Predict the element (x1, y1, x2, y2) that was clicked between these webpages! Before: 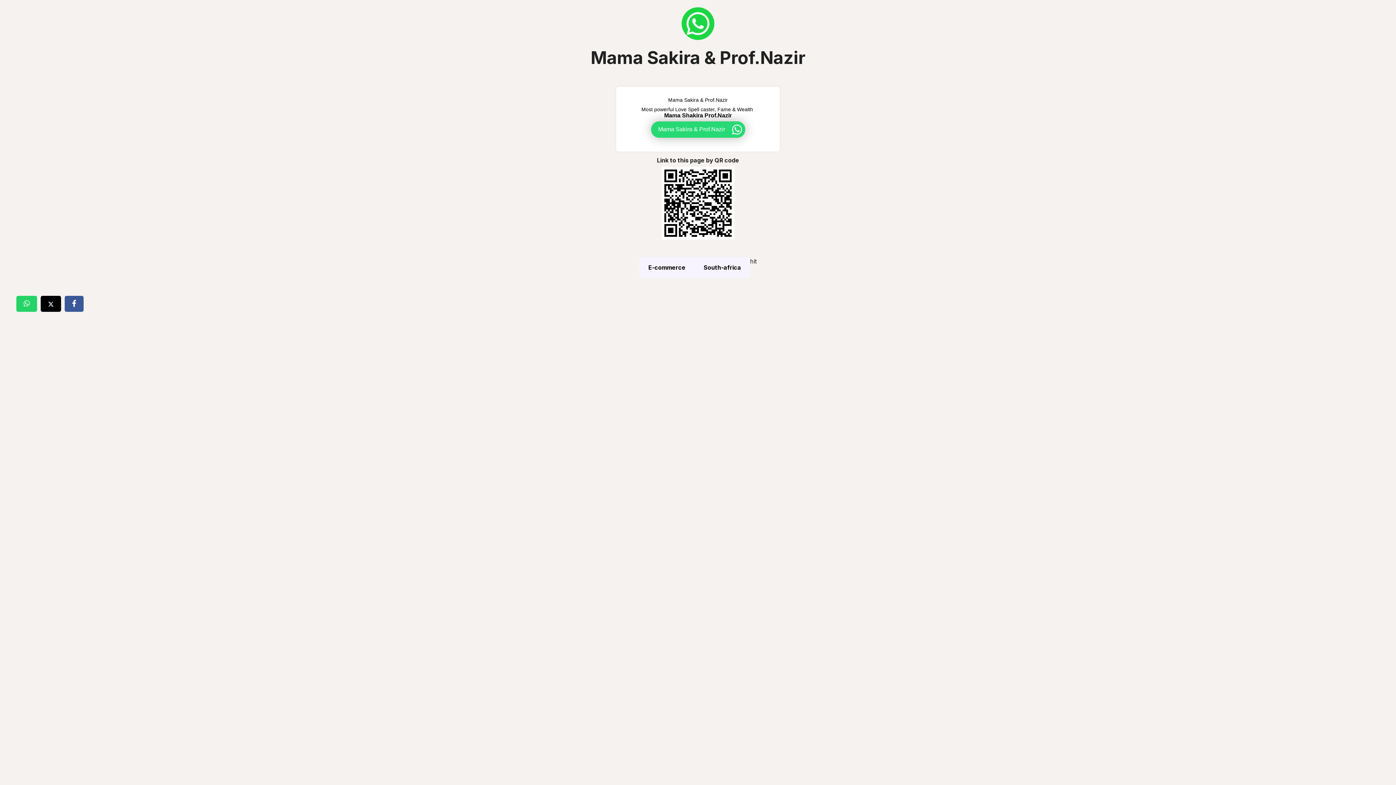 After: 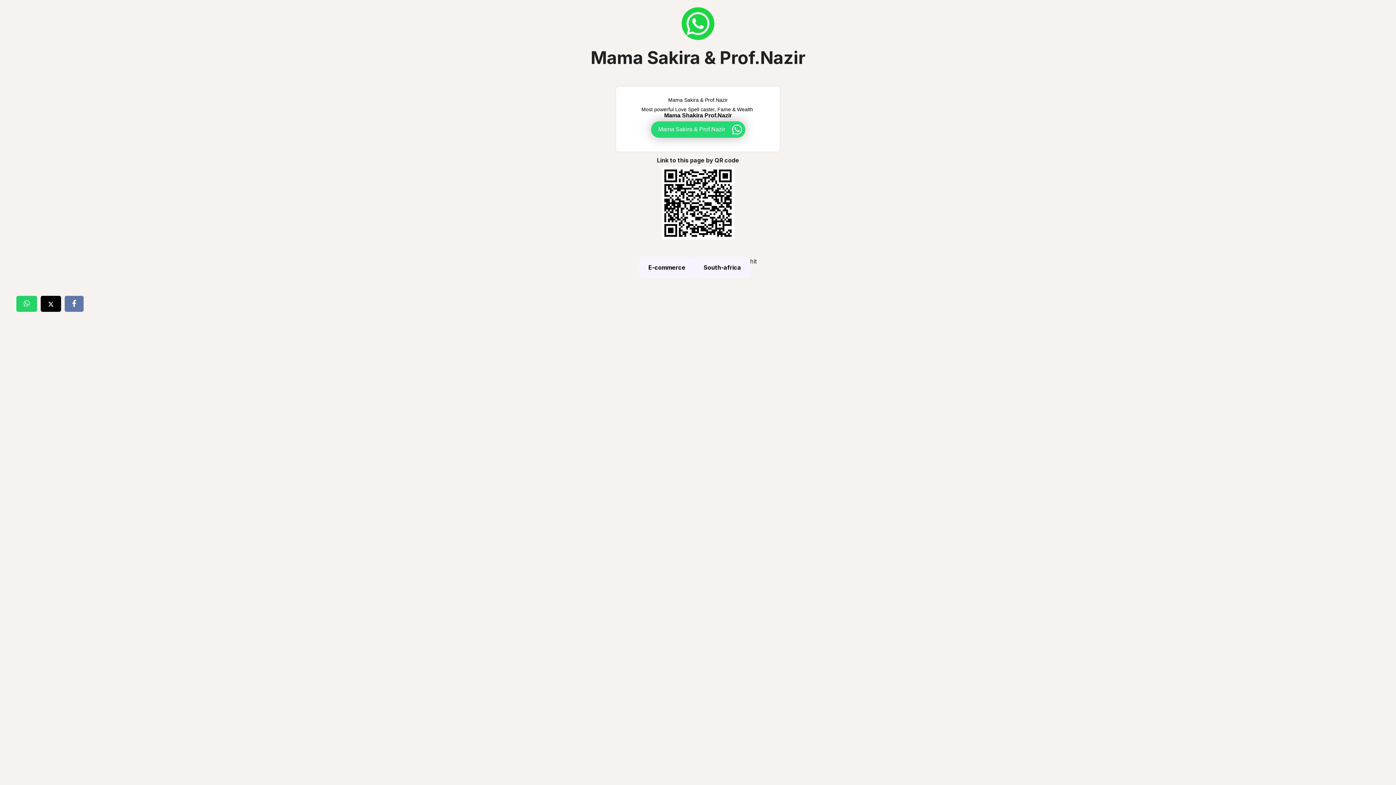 Action: bbox: (64, 295, 83, 311)